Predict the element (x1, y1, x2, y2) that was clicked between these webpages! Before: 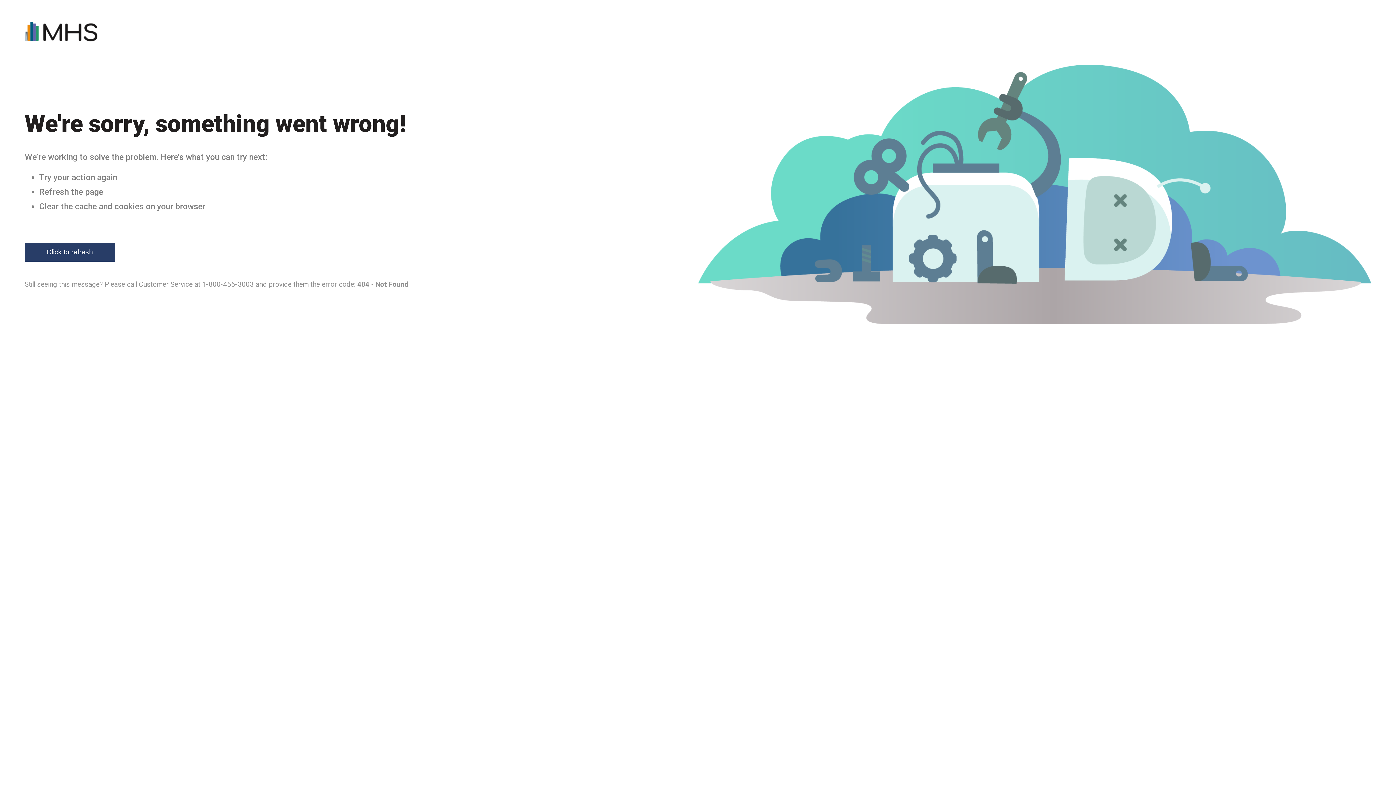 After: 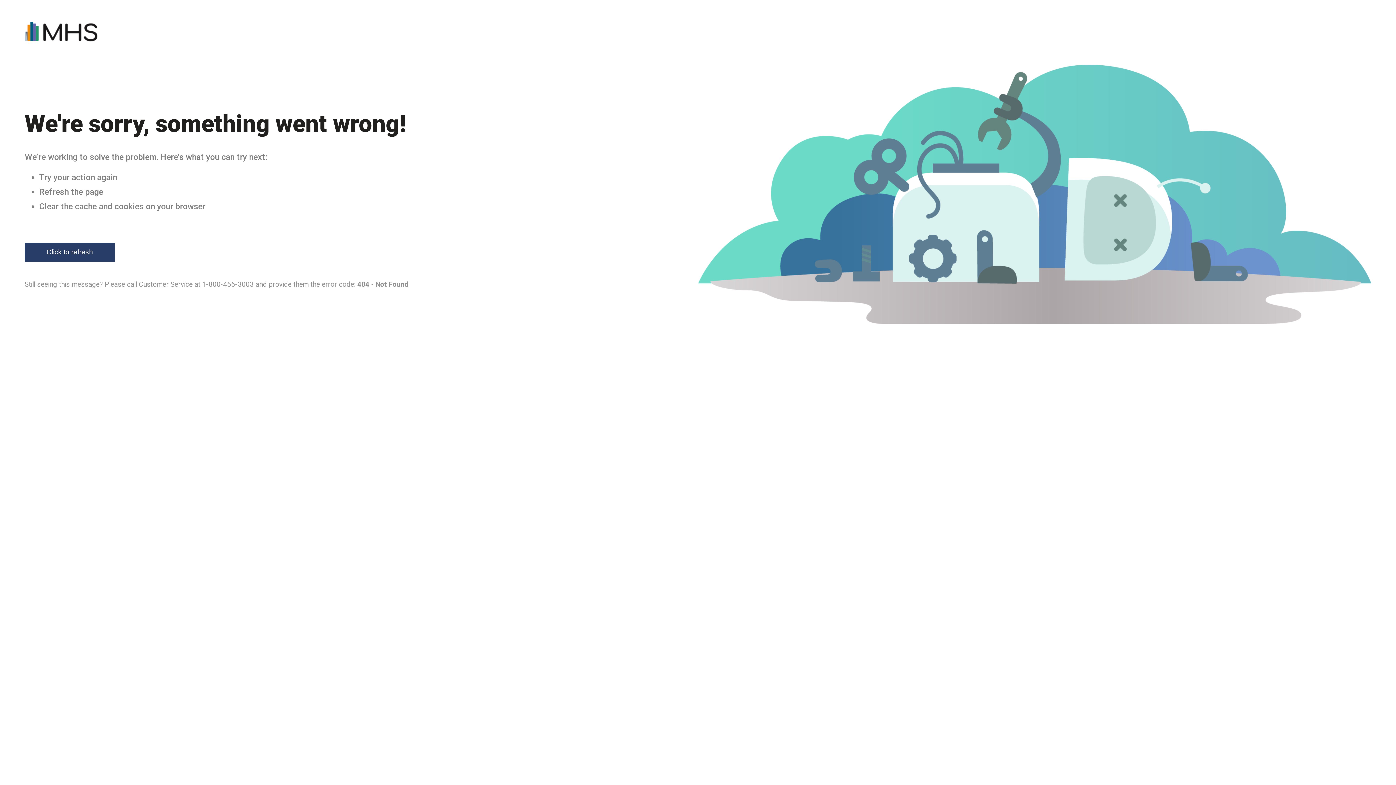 Action: label: Click to refresh bbox: (24, 243, 114, 261)